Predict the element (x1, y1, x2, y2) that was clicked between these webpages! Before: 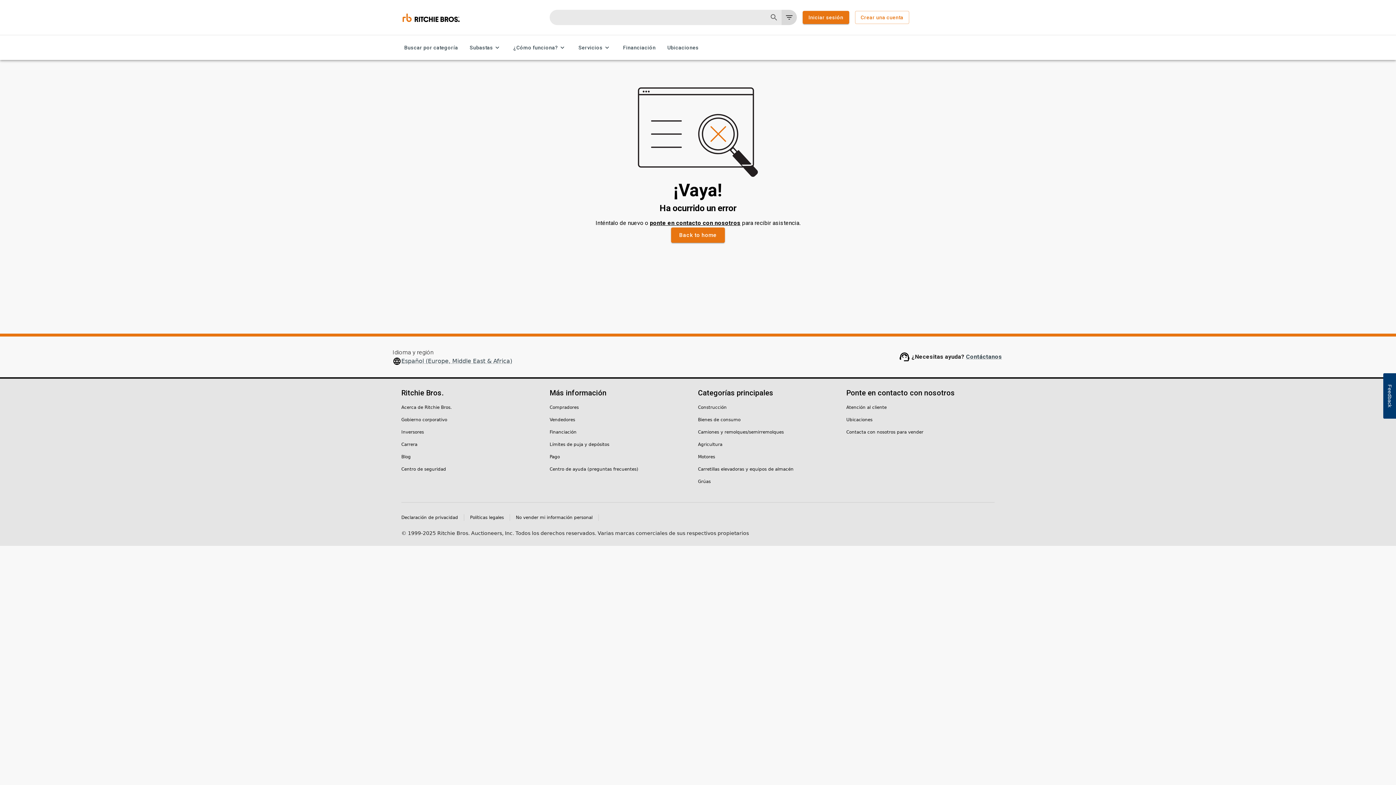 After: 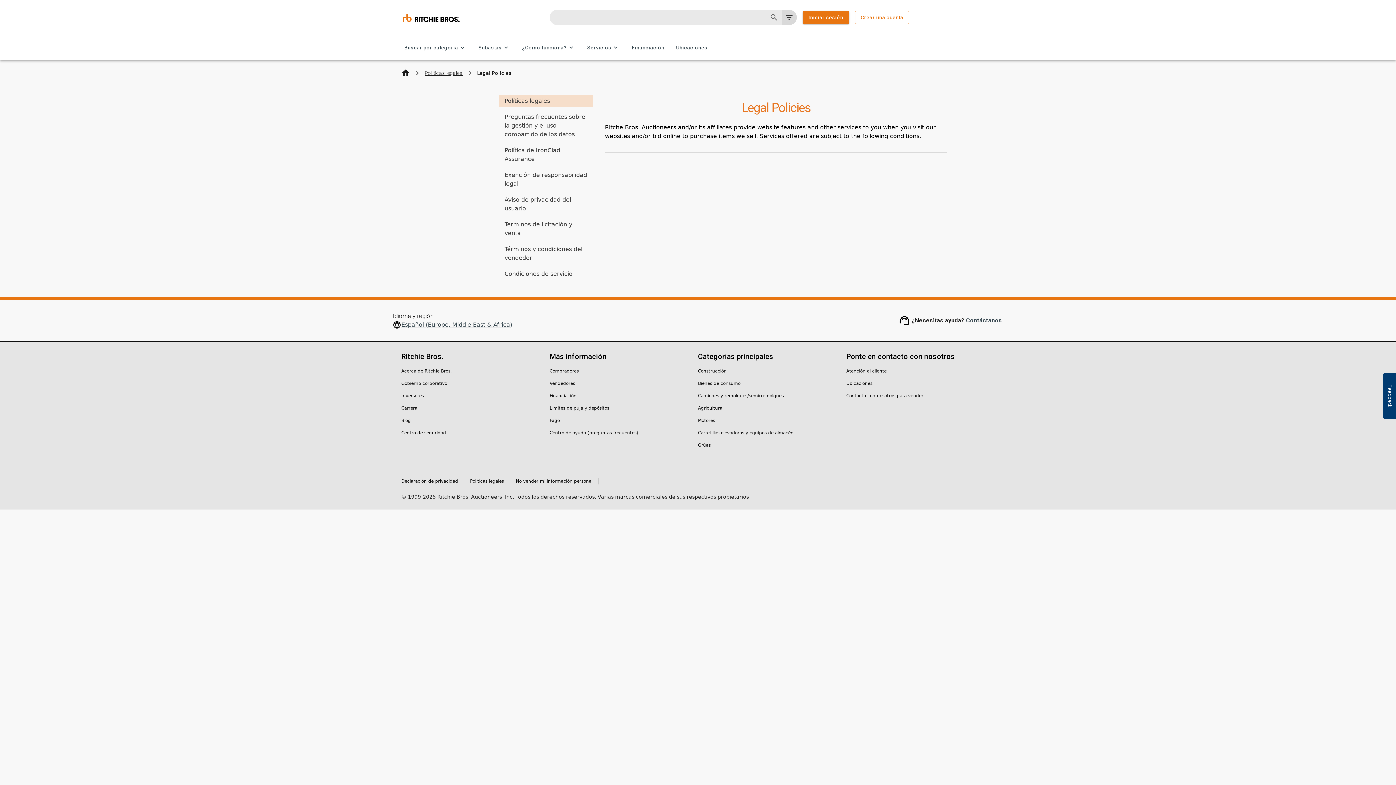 Action: bbox: (464, 249, 509, 256) label: Políticas legales